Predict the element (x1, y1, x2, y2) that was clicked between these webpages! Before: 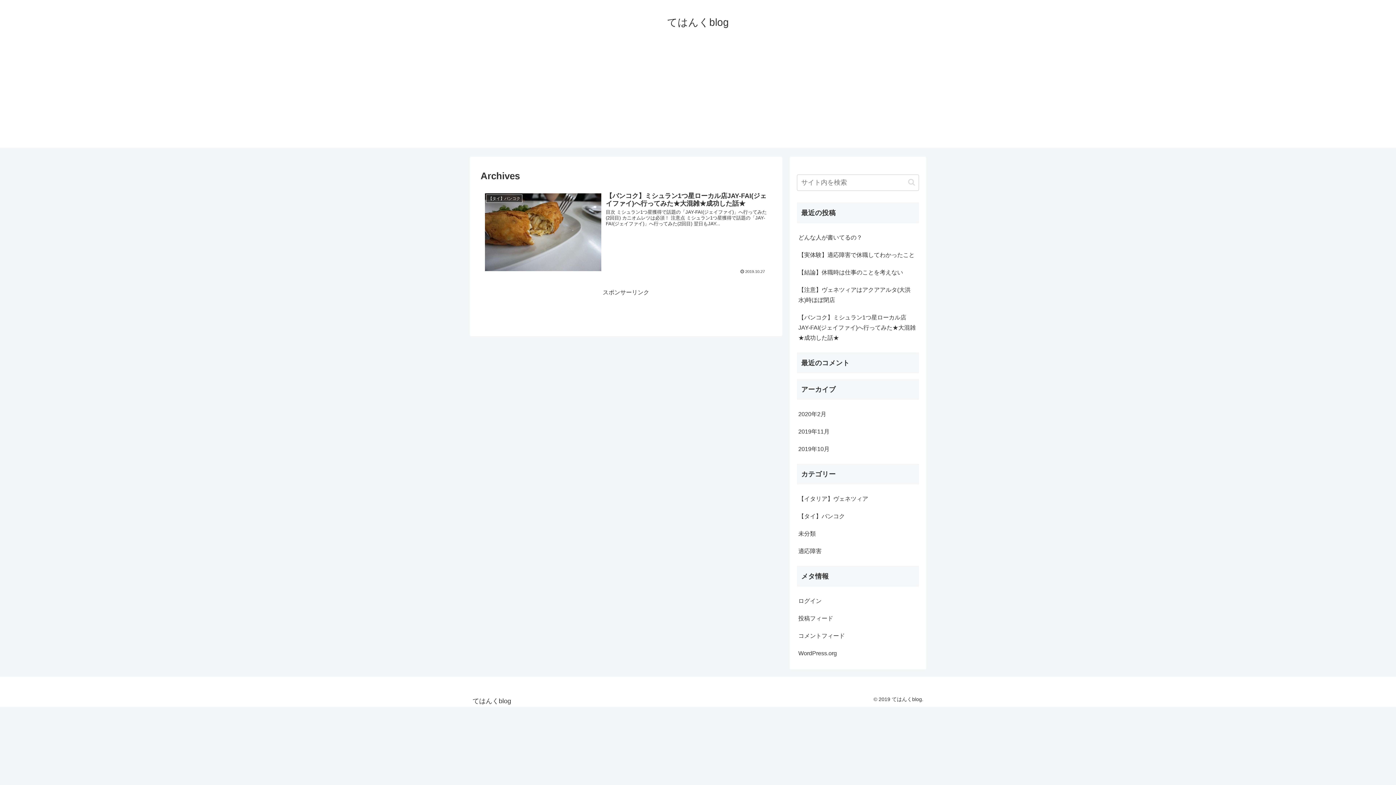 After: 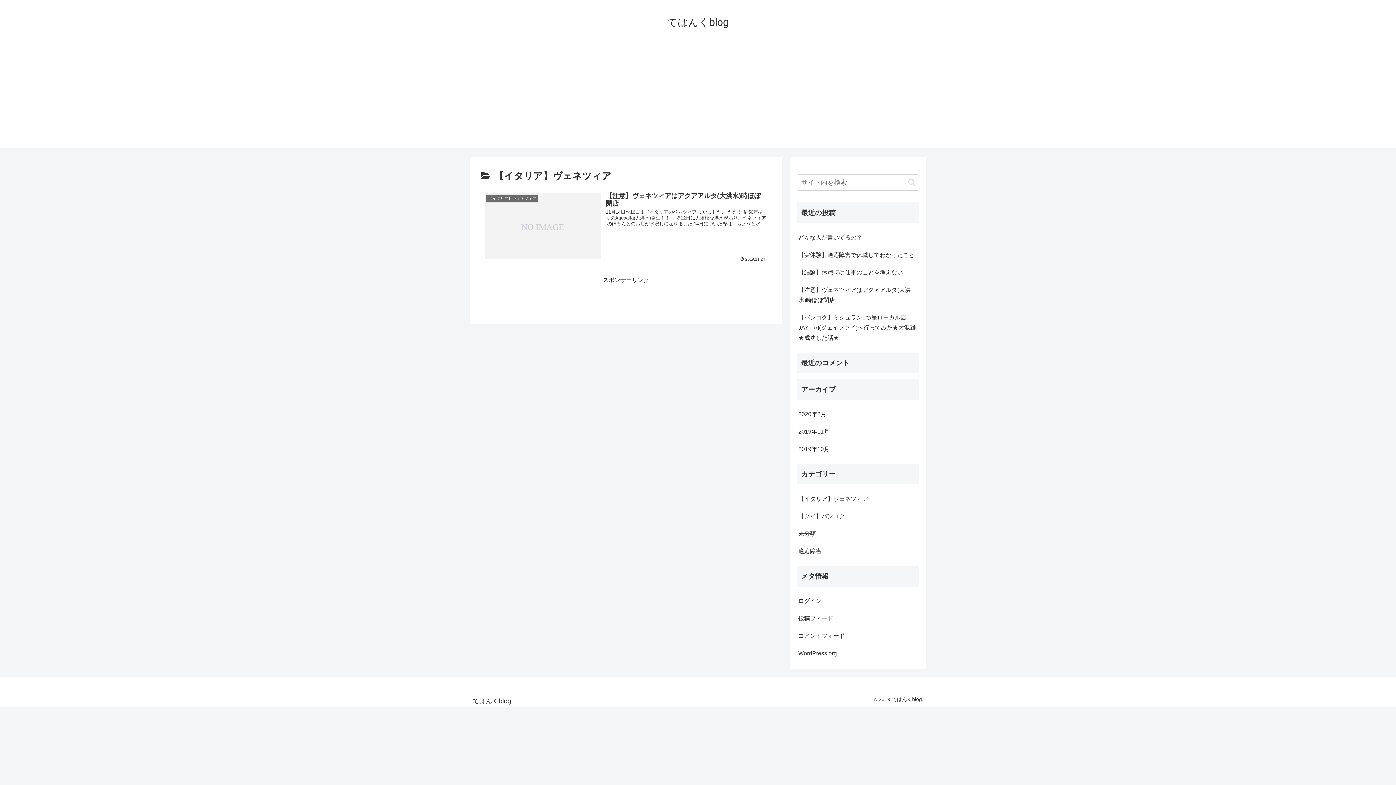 Action: label: 【イタリア】ヴェネツィア bbox: (797, 490, 919, 507)